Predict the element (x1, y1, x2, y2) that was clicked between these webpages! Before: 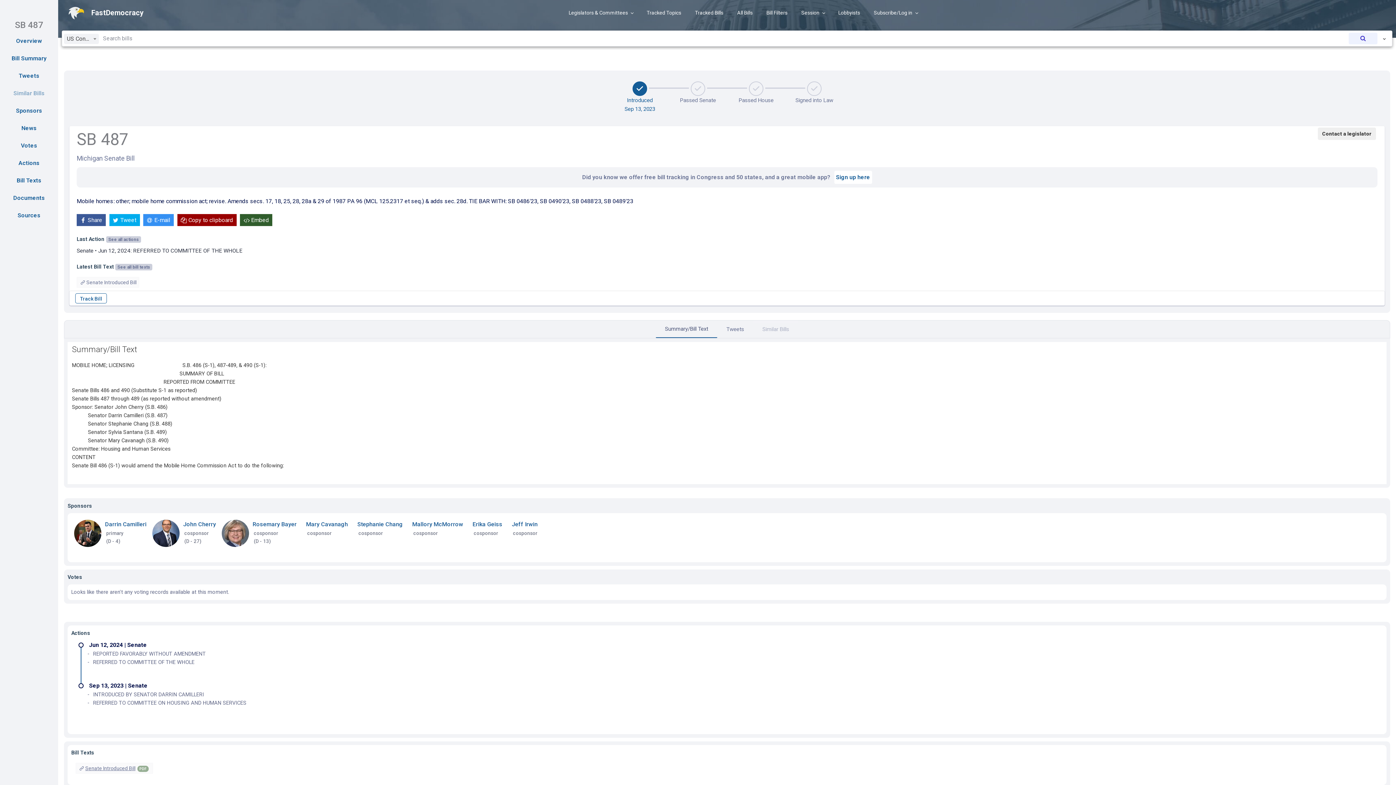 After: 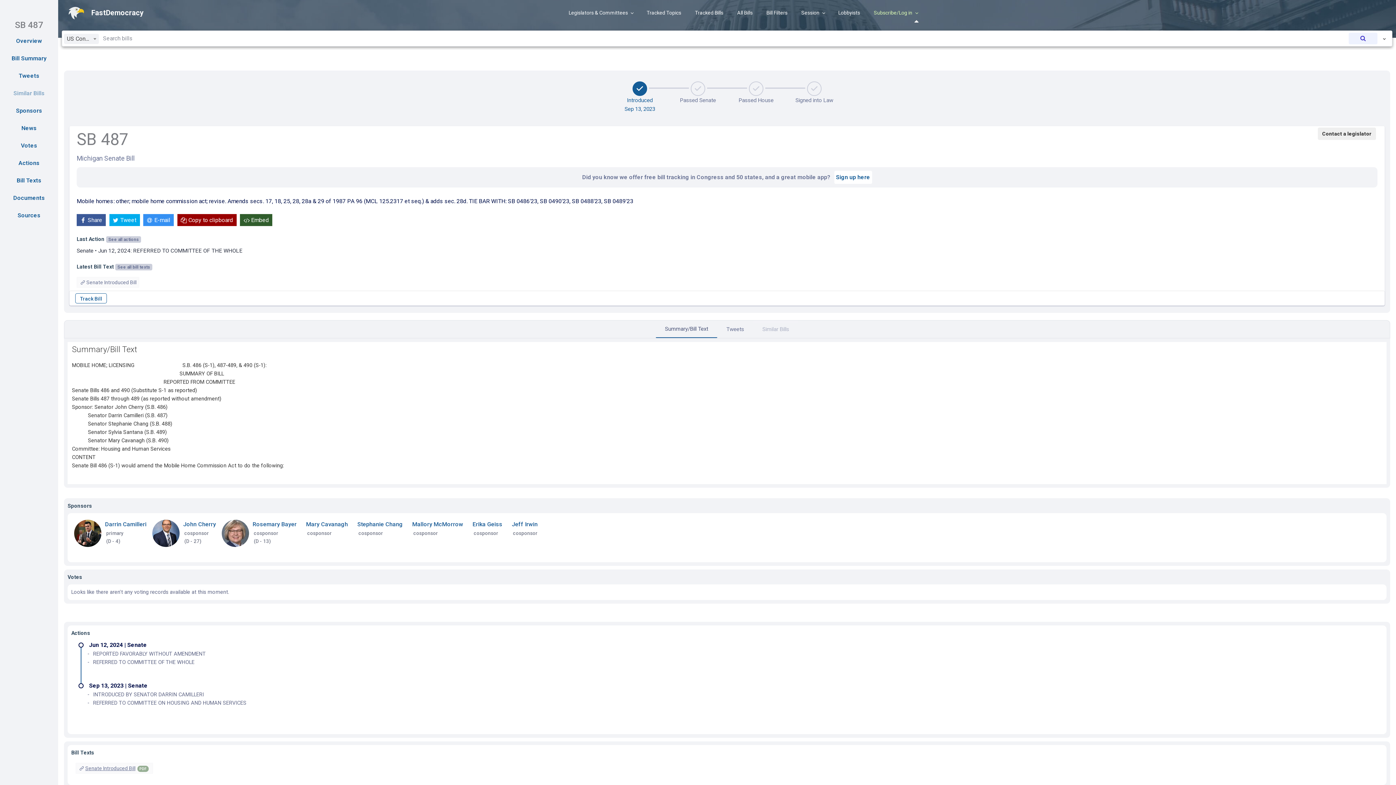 Action: bbox: (867, 3, 923, 22) label: Subscribe/Log in